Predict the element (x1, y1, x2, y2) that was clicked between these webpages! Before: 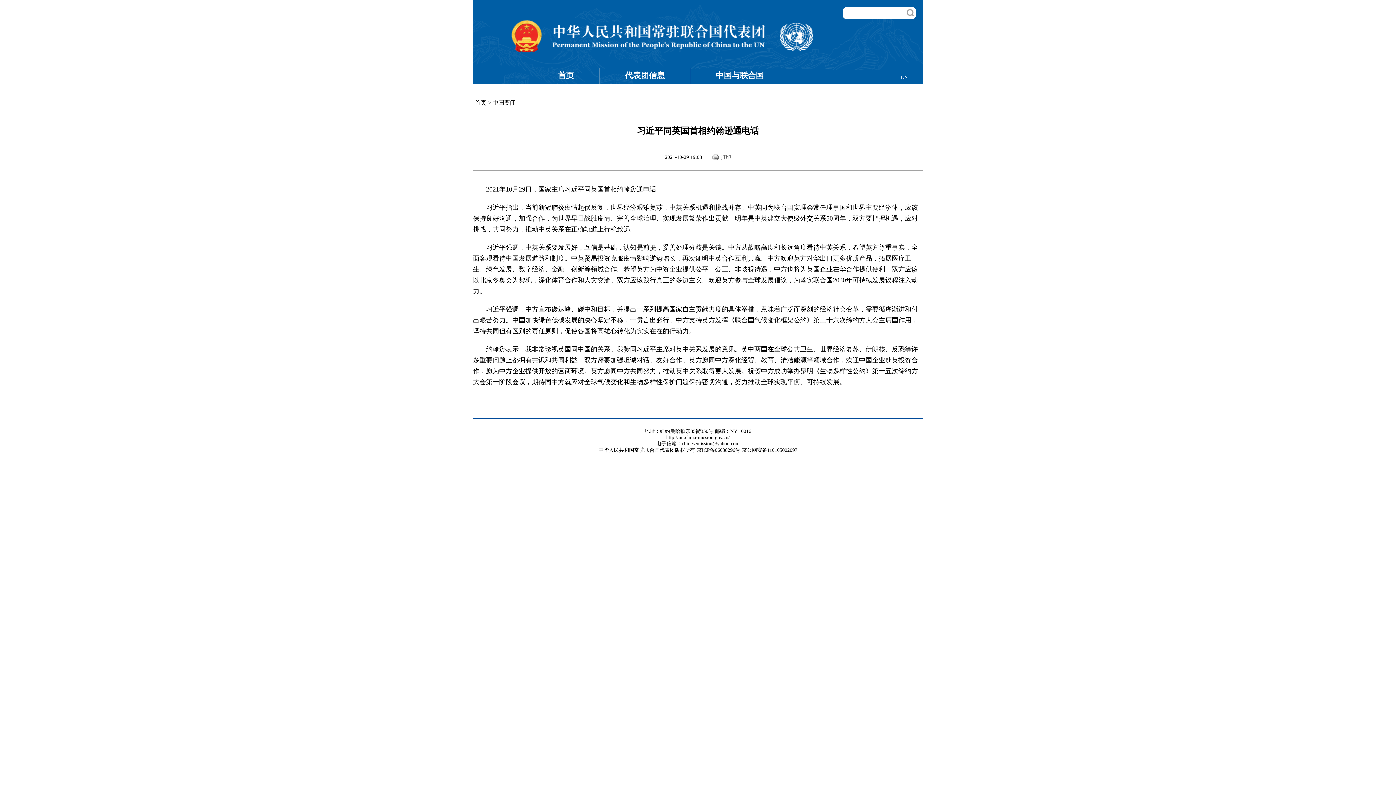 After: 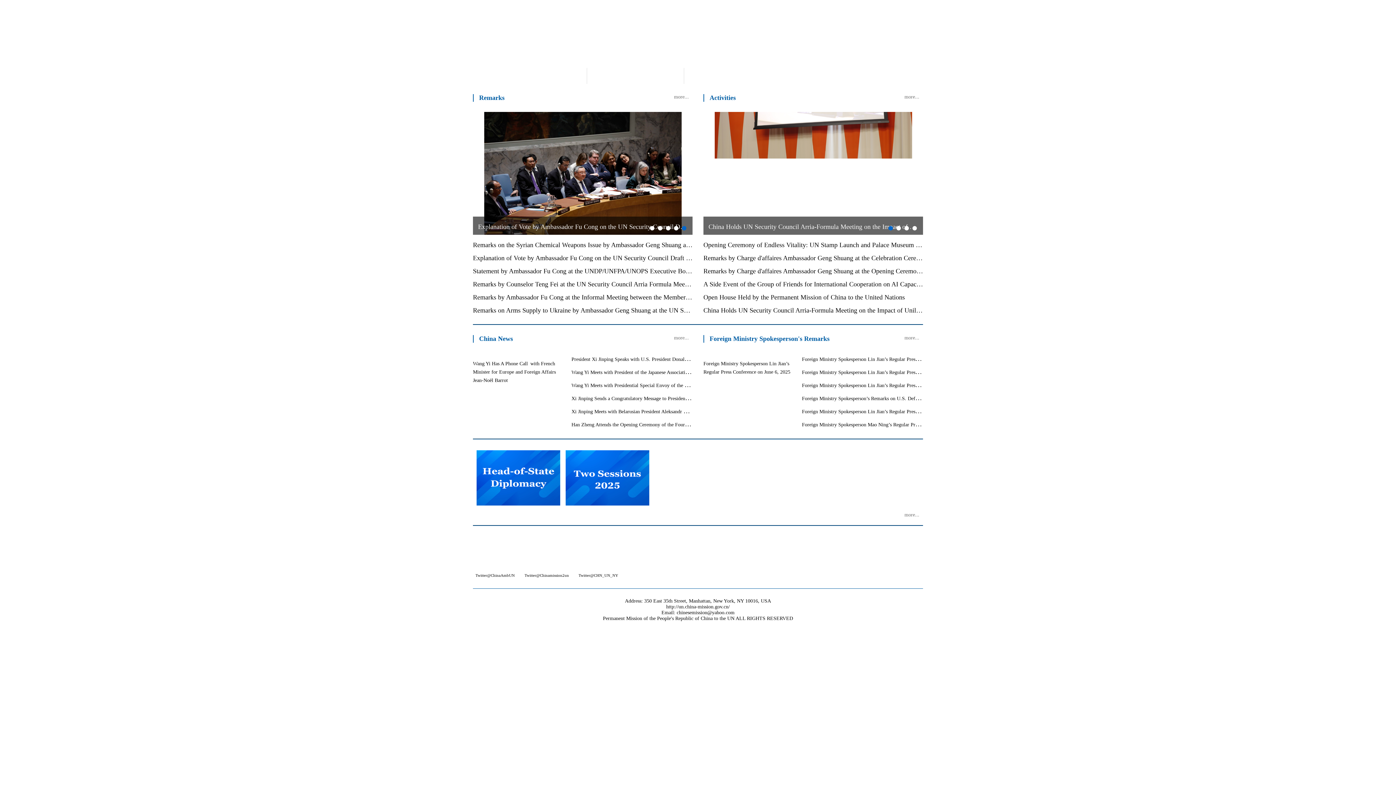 Action: label: EN bbox: (901, 74, 908, 80)